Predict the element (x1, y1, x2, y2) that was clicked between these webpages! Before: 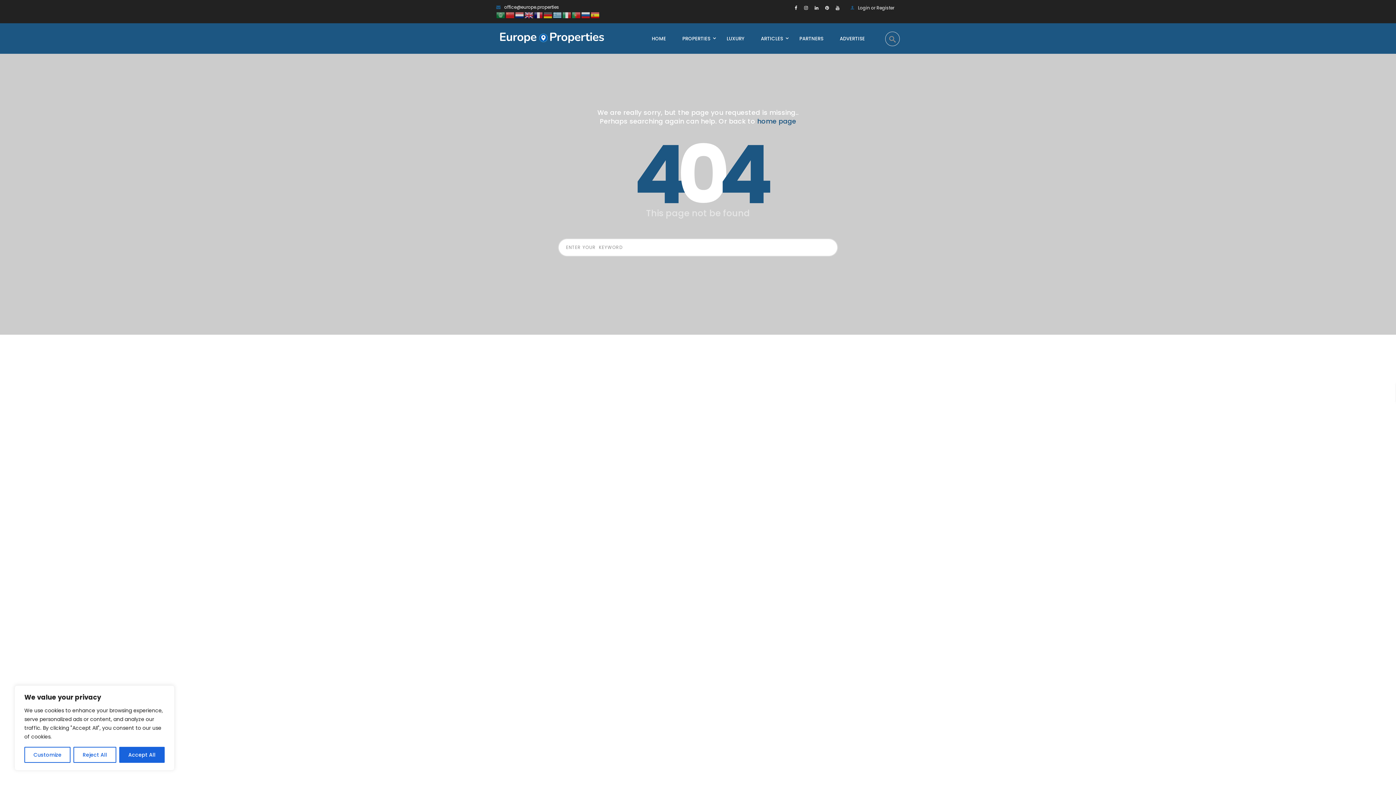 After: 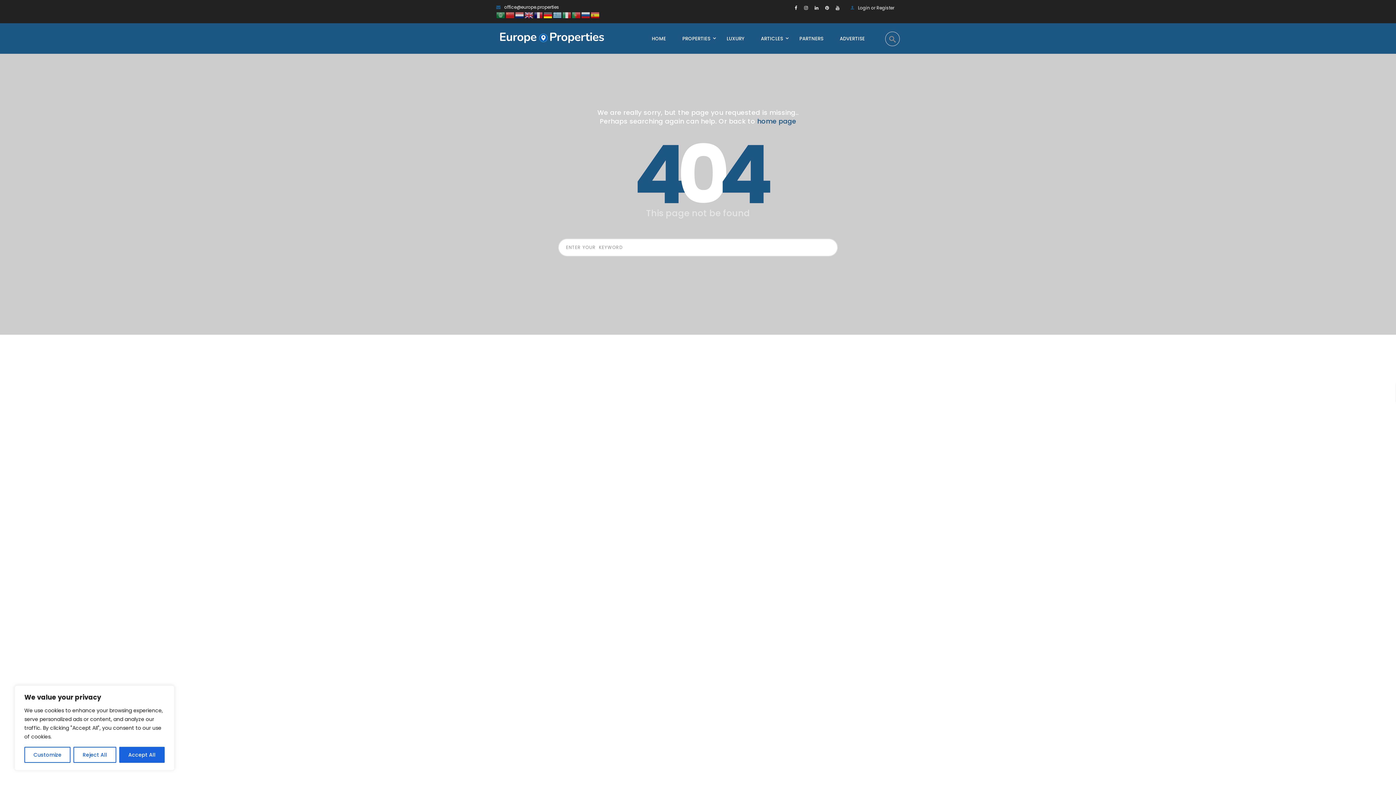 Action: bbox: (543, 11, 553, 17)